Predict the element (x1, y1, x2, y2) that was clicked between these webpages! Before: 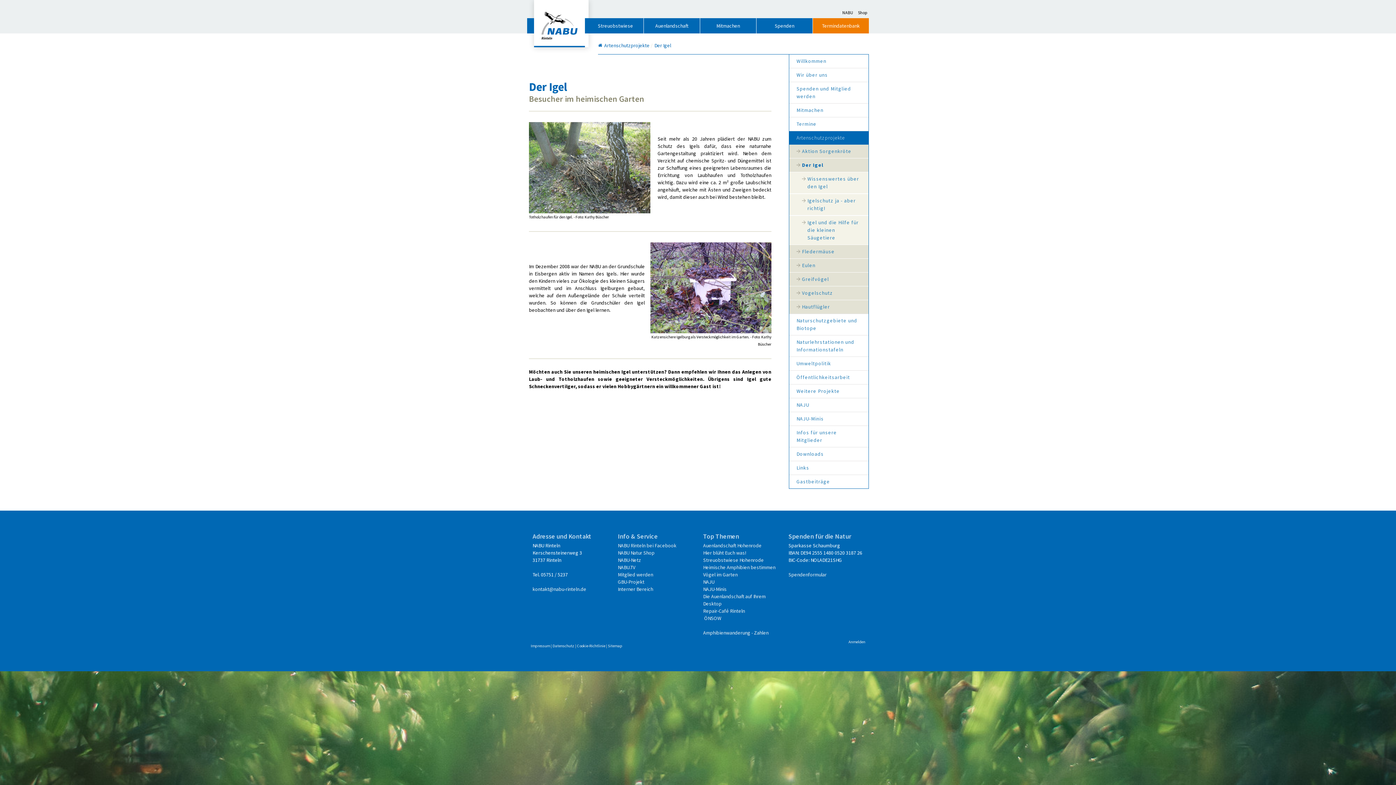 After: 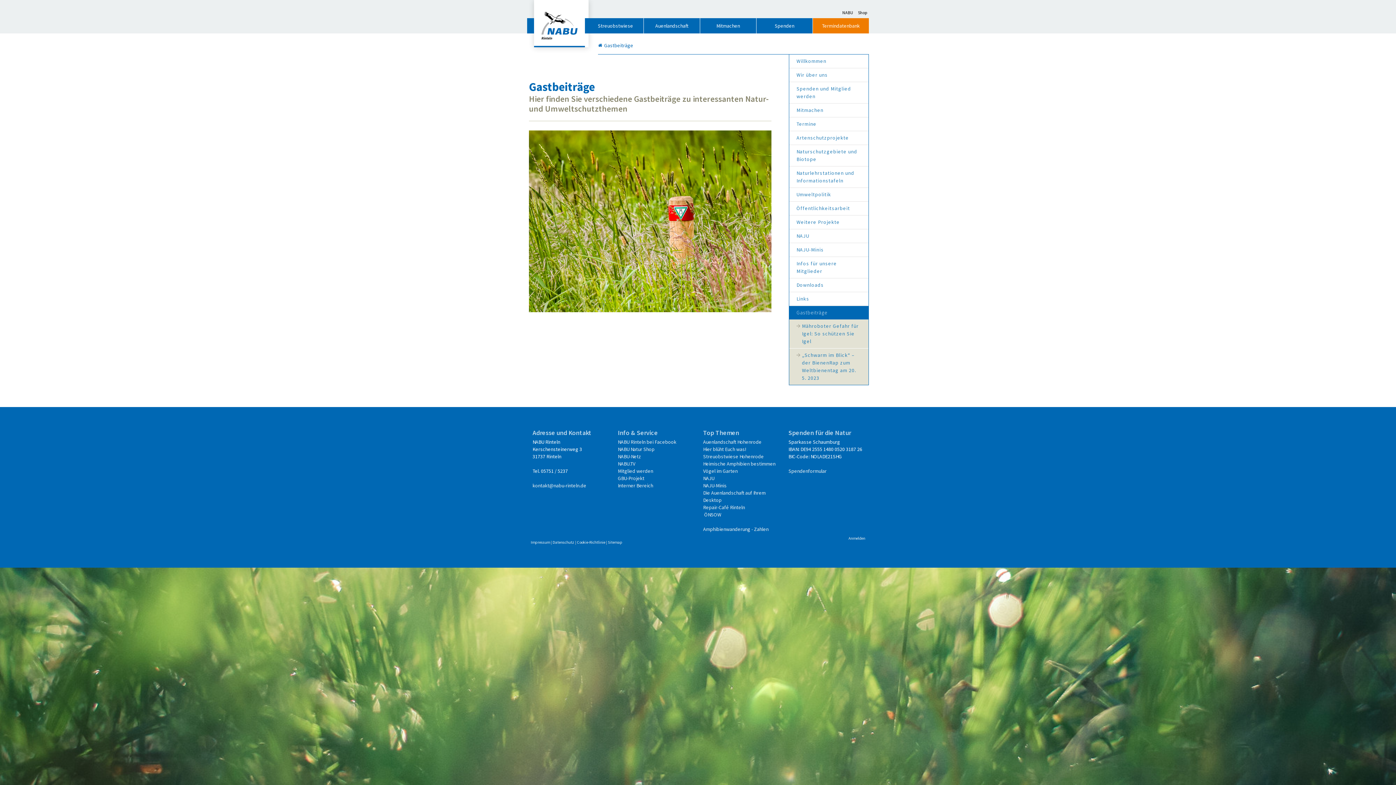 Action: label: Gastbeiträge bbox: (789, 475, 868, 488)